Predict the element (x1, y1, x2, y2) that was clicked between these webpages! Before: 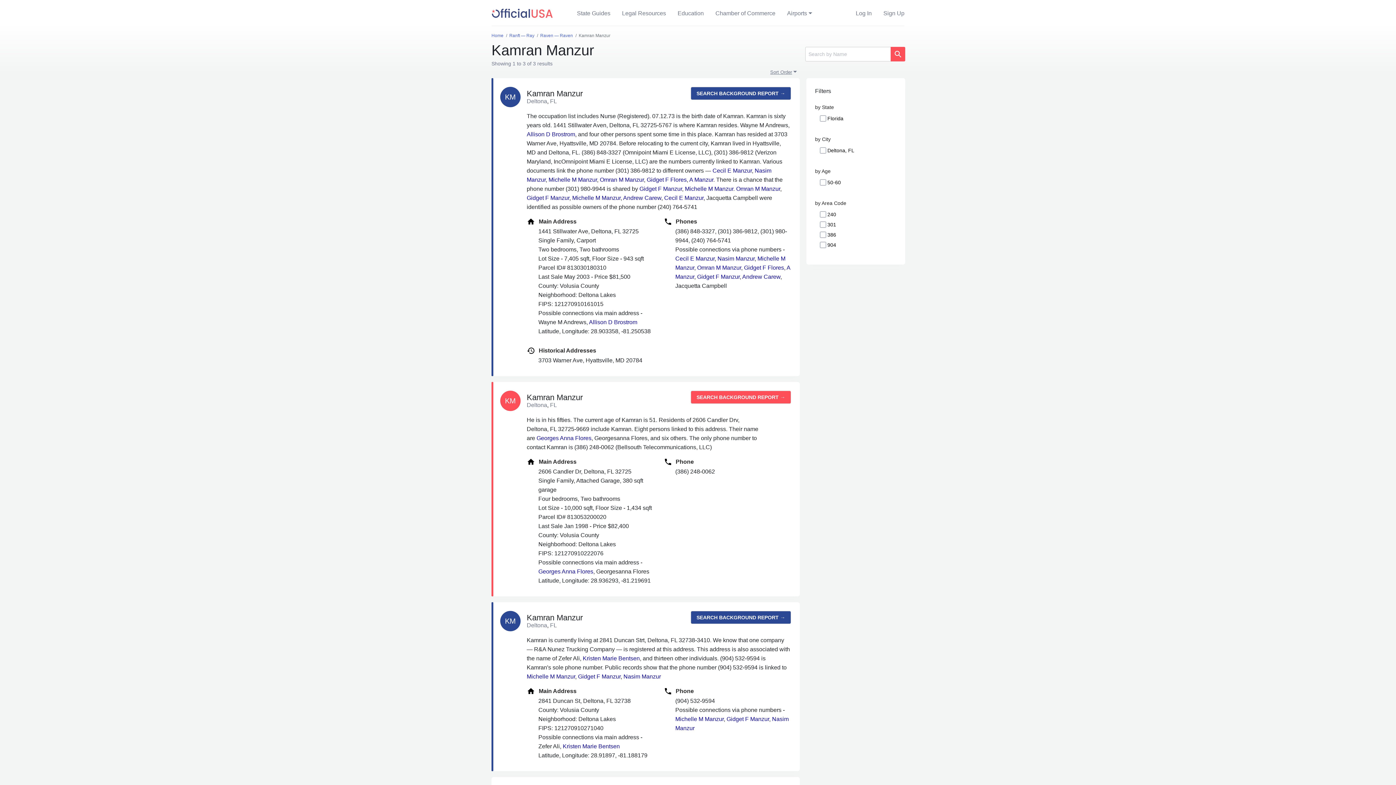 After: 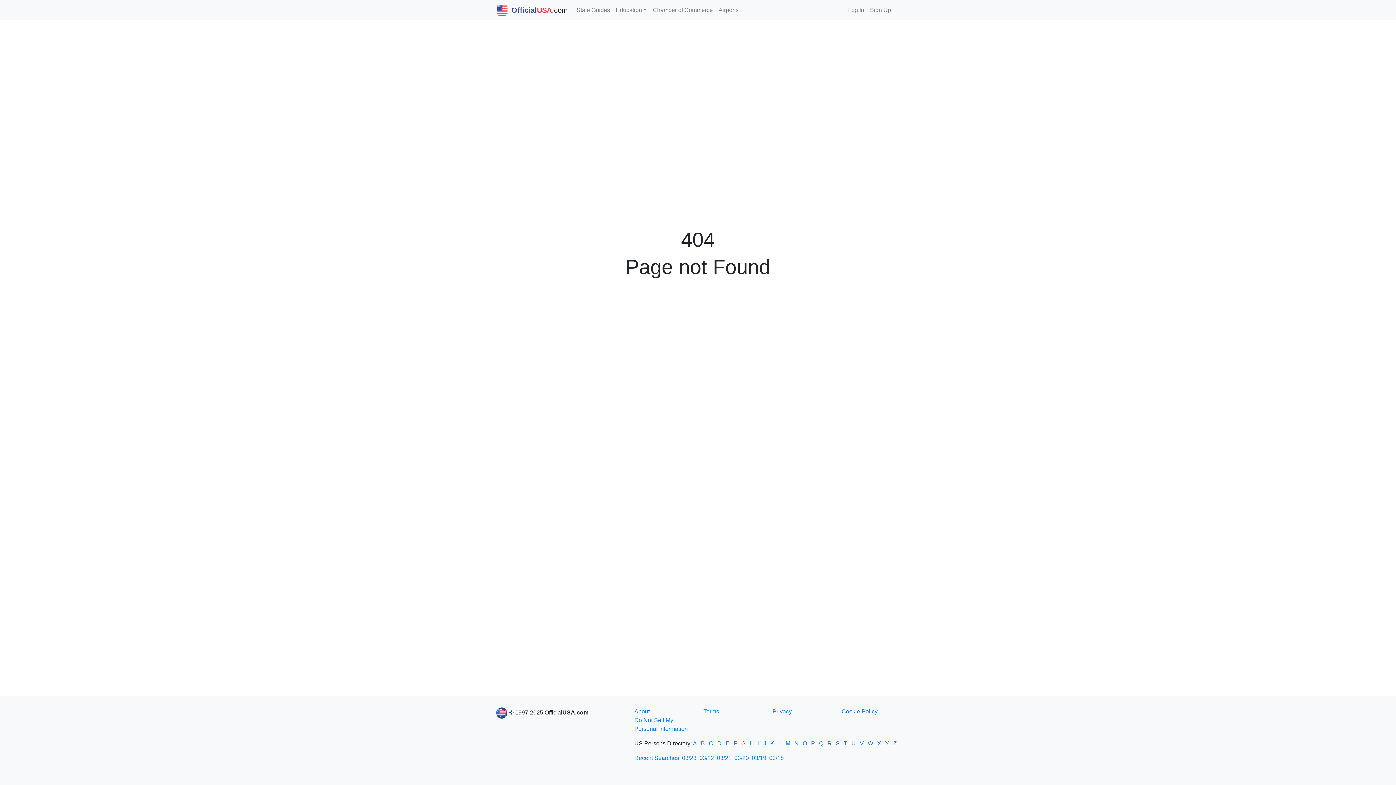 Action: bbox: (890, 46, 905, 61)